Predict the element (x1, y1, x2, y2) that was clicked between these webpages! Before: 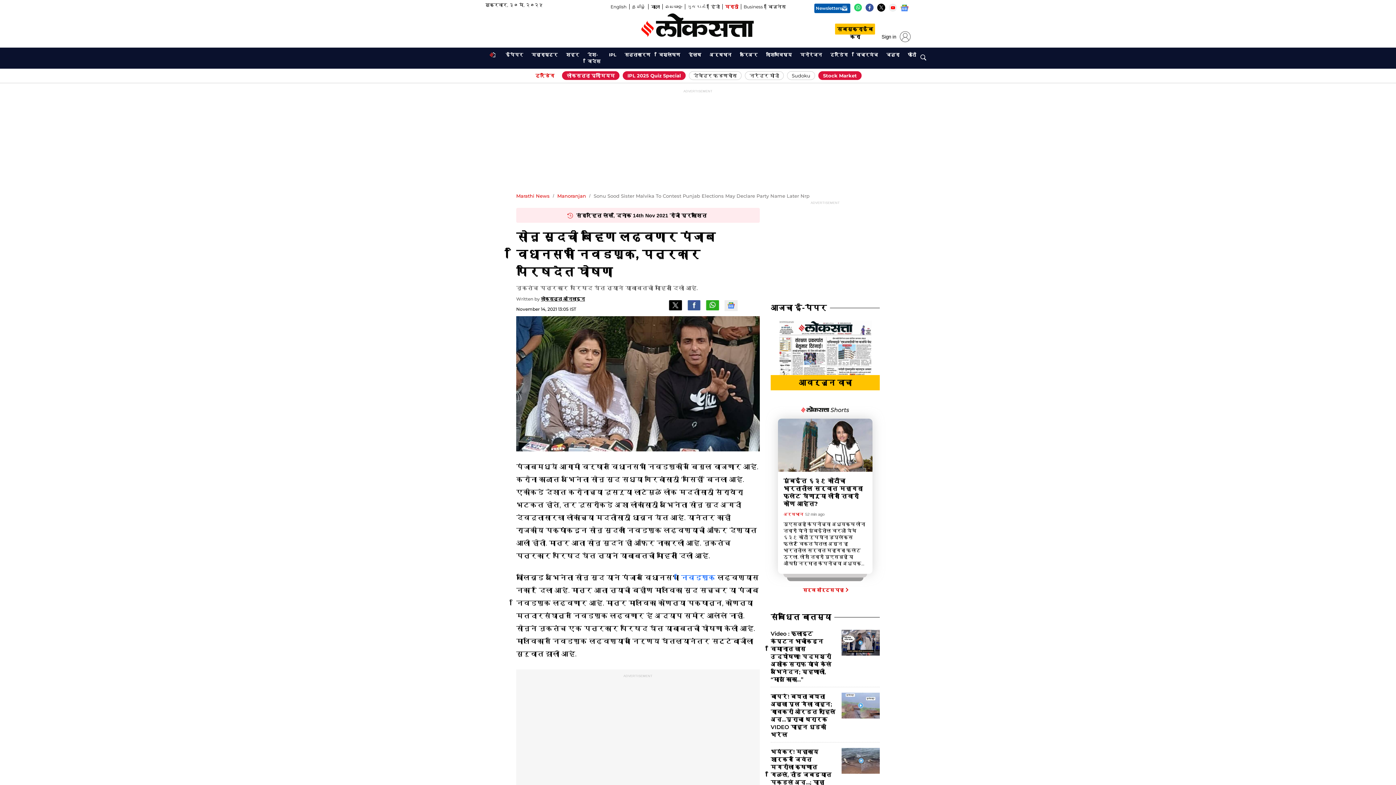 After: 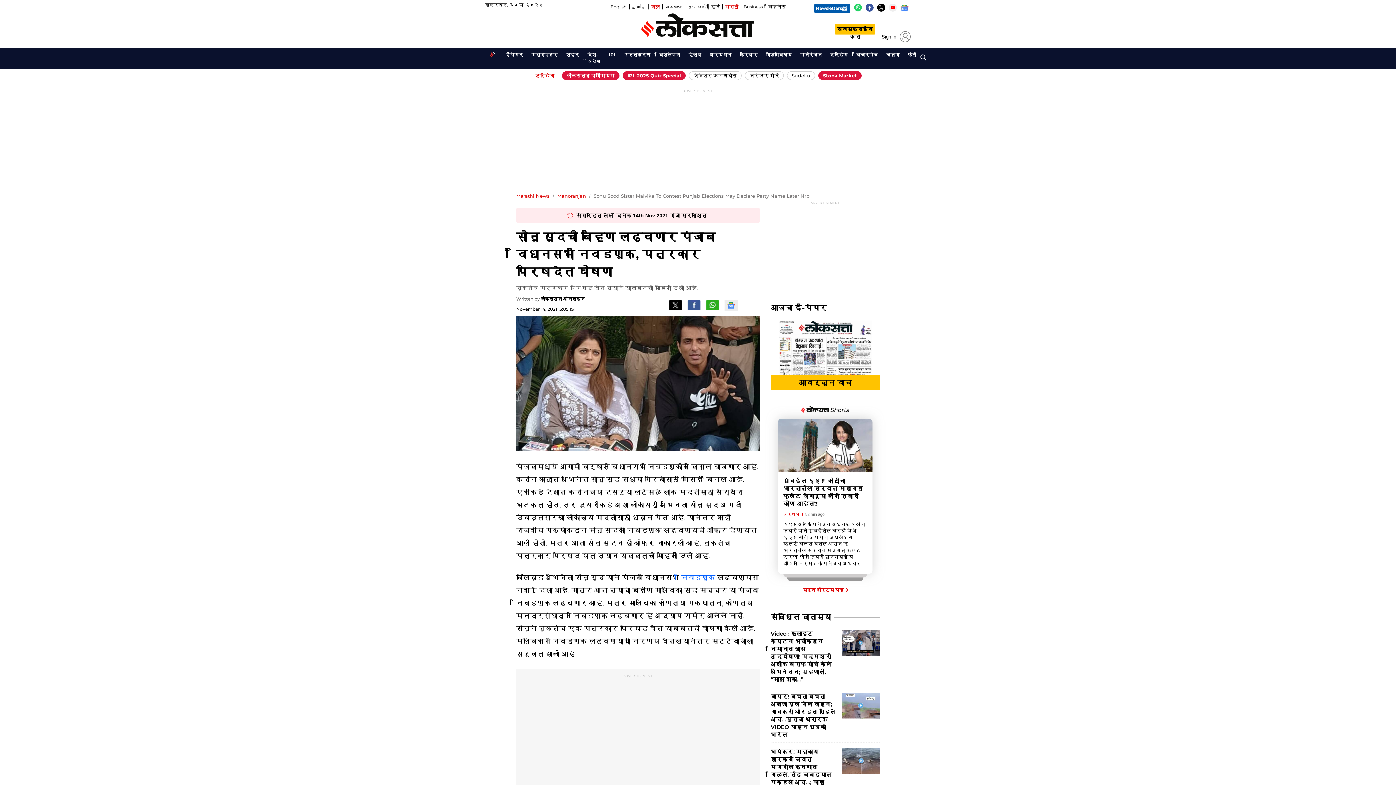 Action: label: বাংলা
Opens in new window bbox: (645, 3, 659, 10)